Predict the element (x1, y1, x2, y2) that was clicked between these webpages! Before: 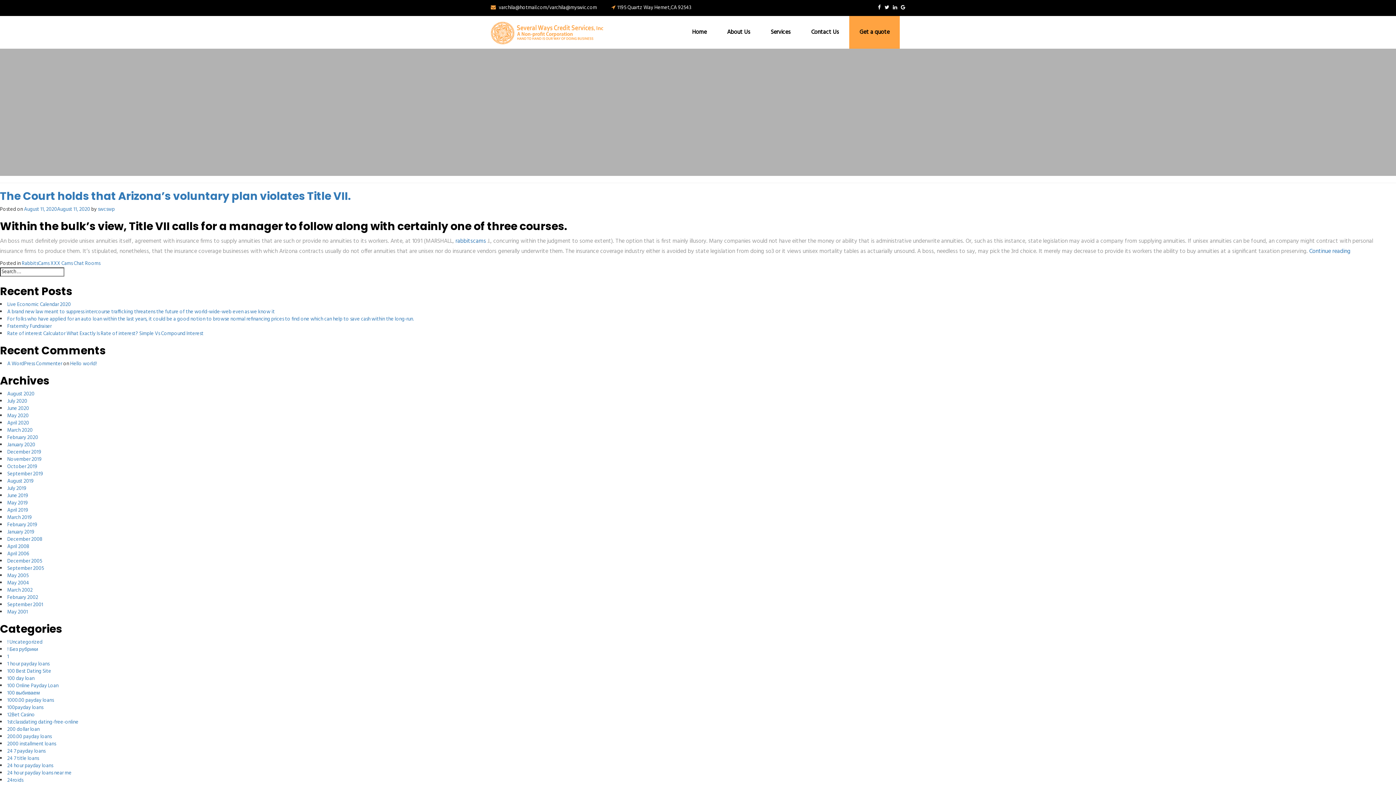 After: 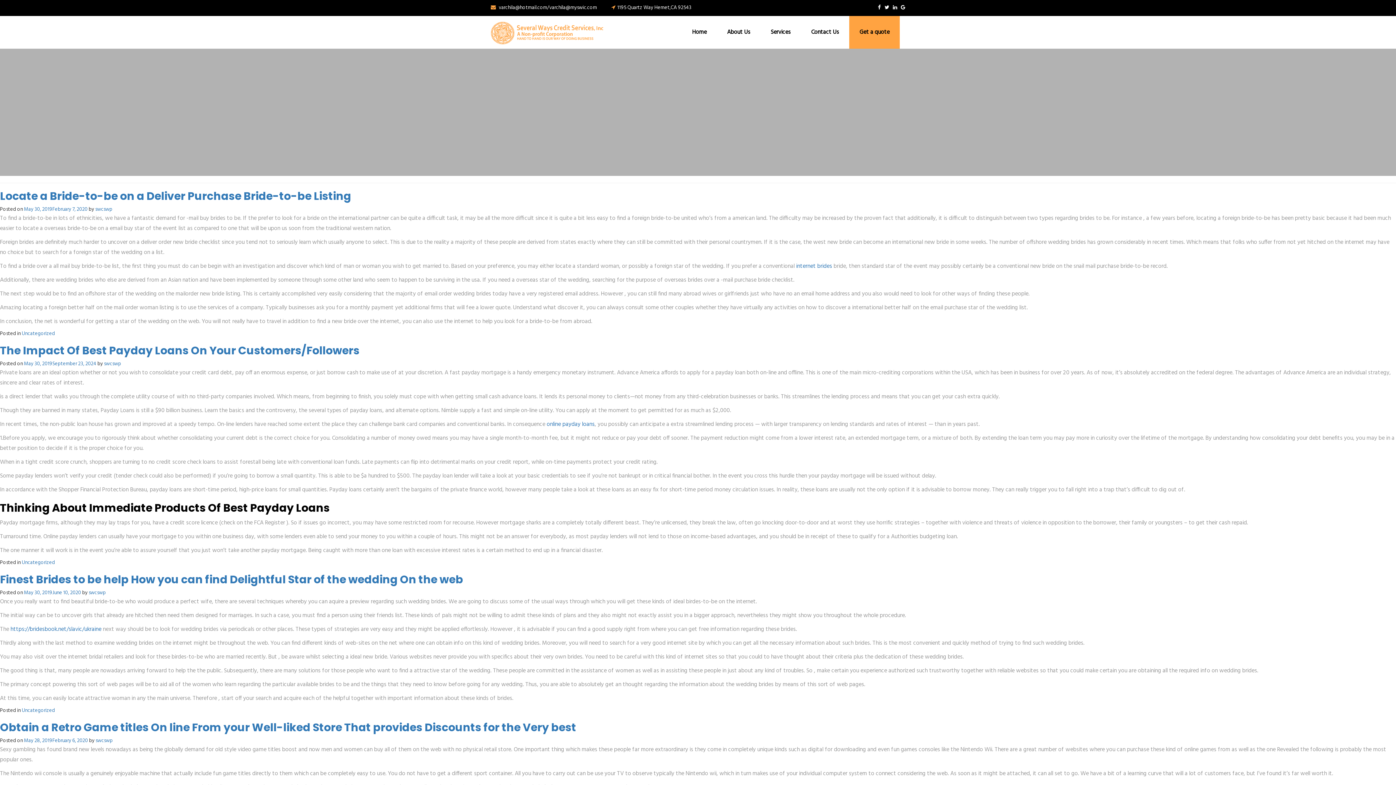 Action: bbox: (7, 499, 27, 507) label: May 2019